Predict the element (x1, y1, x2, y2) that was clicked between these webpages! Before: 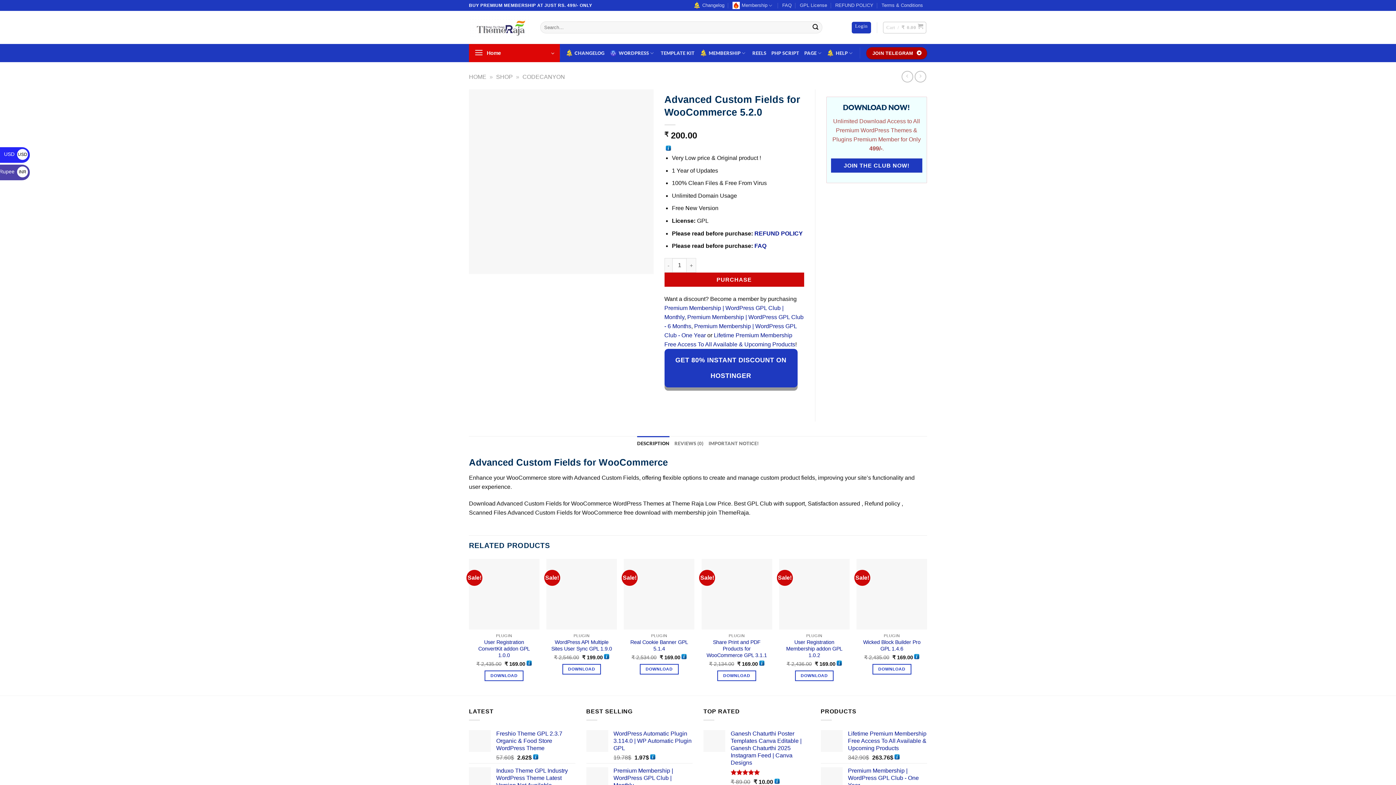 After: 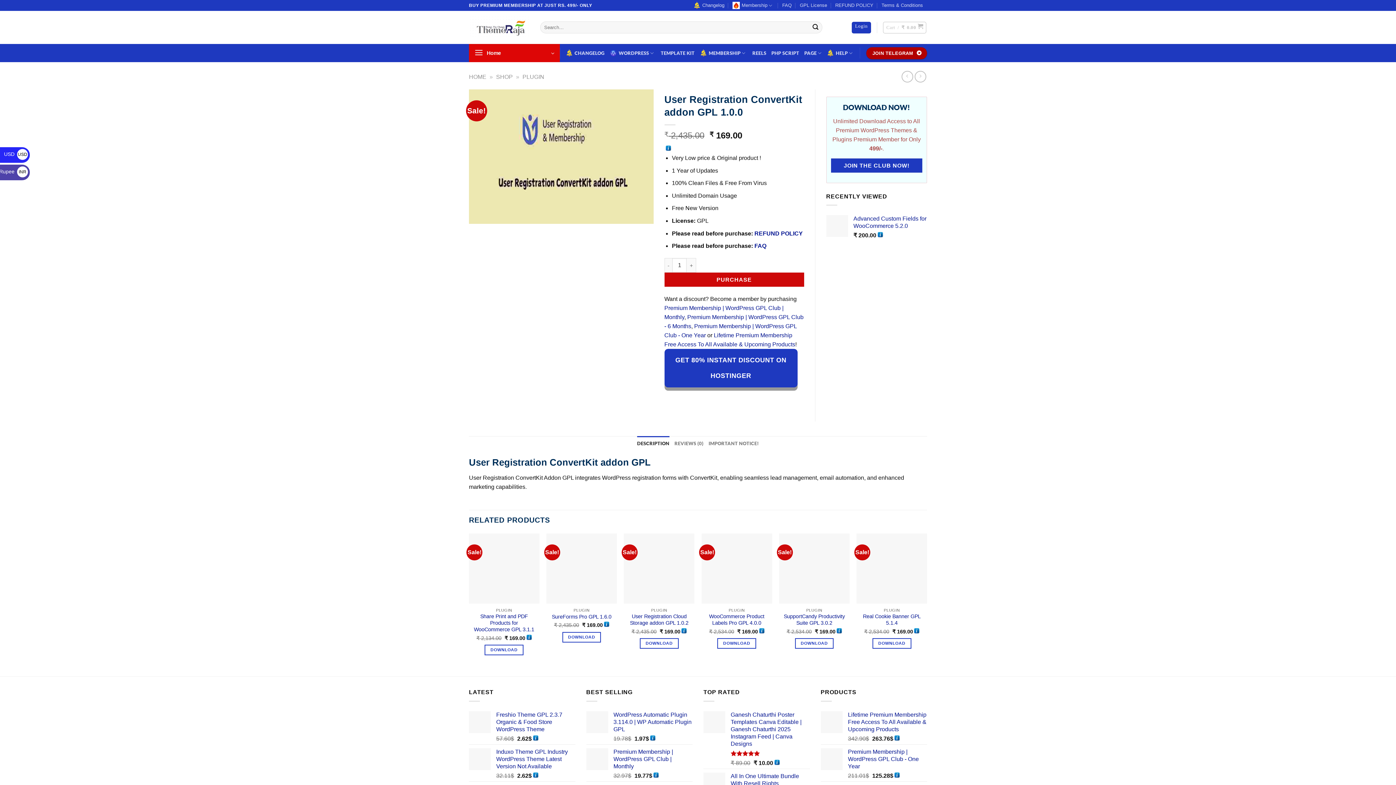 Action: label: User Registration ConvertKit addon GPL 1.0.0 bbox: (472, 639, 535, 658)